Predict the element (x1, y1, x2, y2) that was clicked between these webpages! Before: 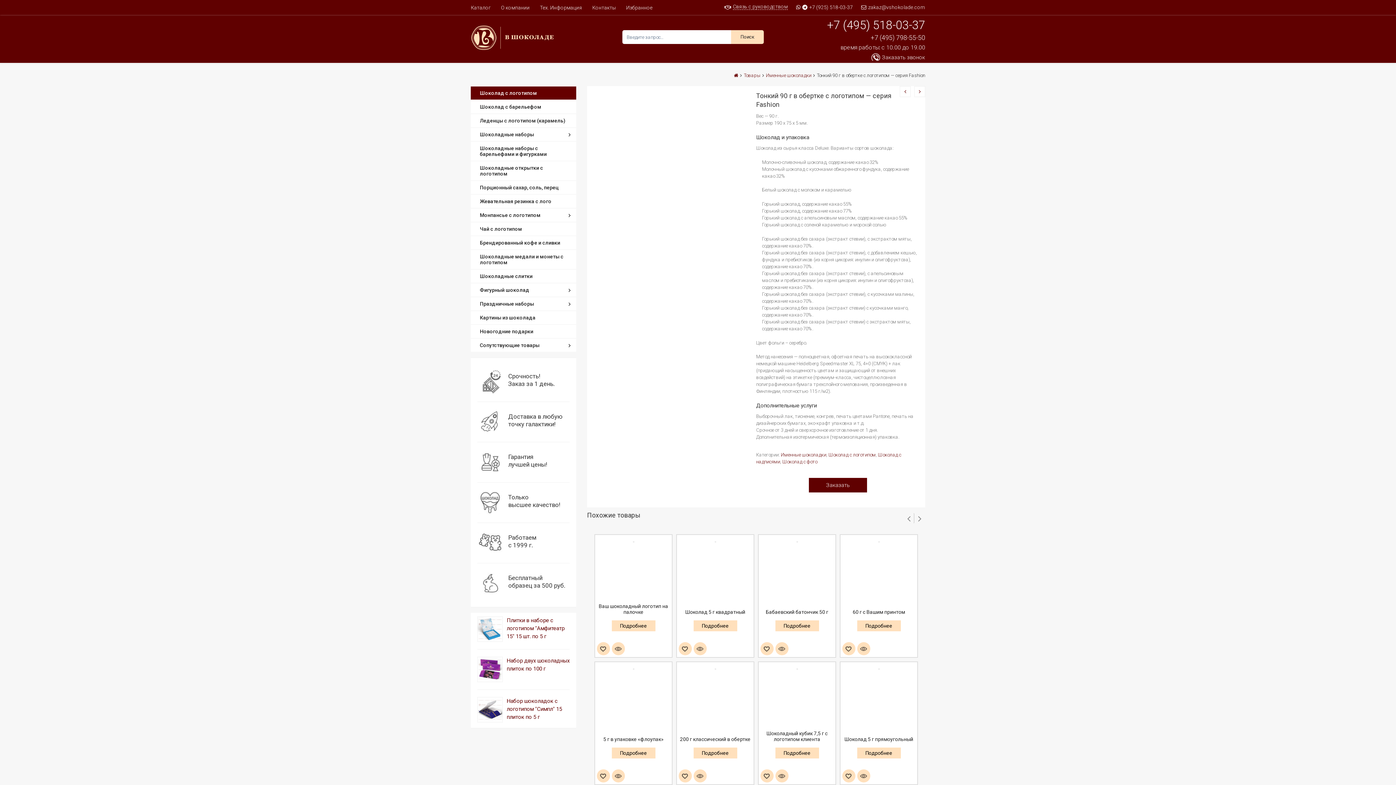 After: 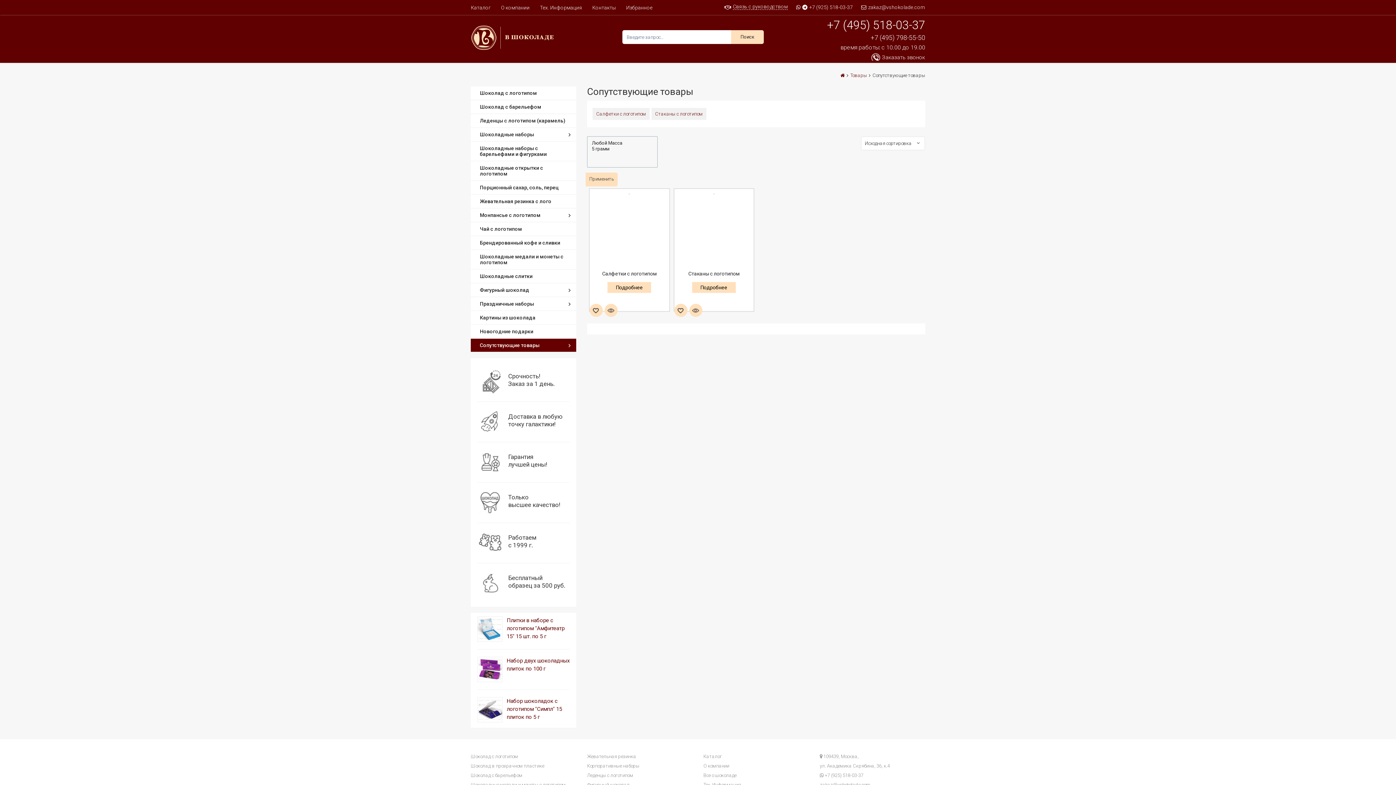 Action: bbox: (480, 342, 567, 348) label: Сопутствующие товары